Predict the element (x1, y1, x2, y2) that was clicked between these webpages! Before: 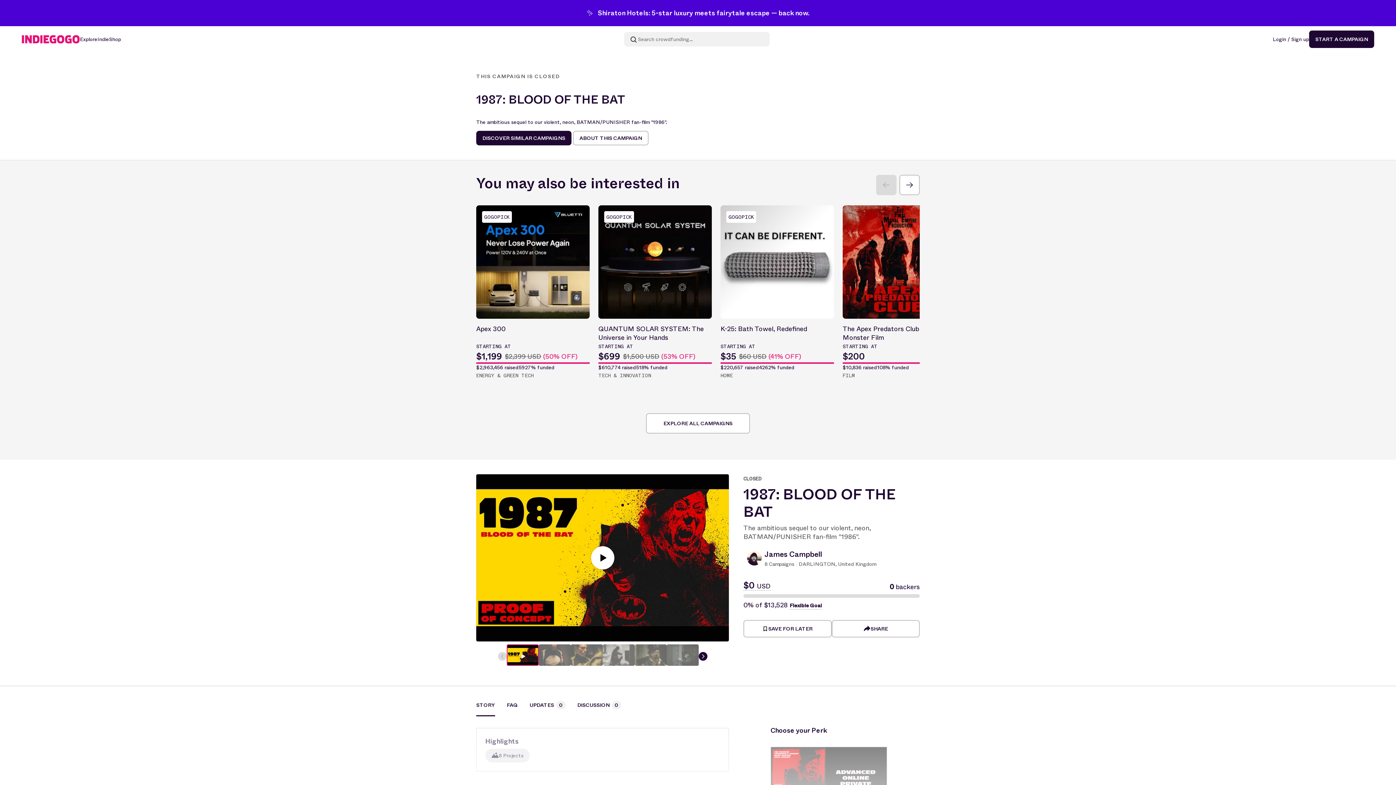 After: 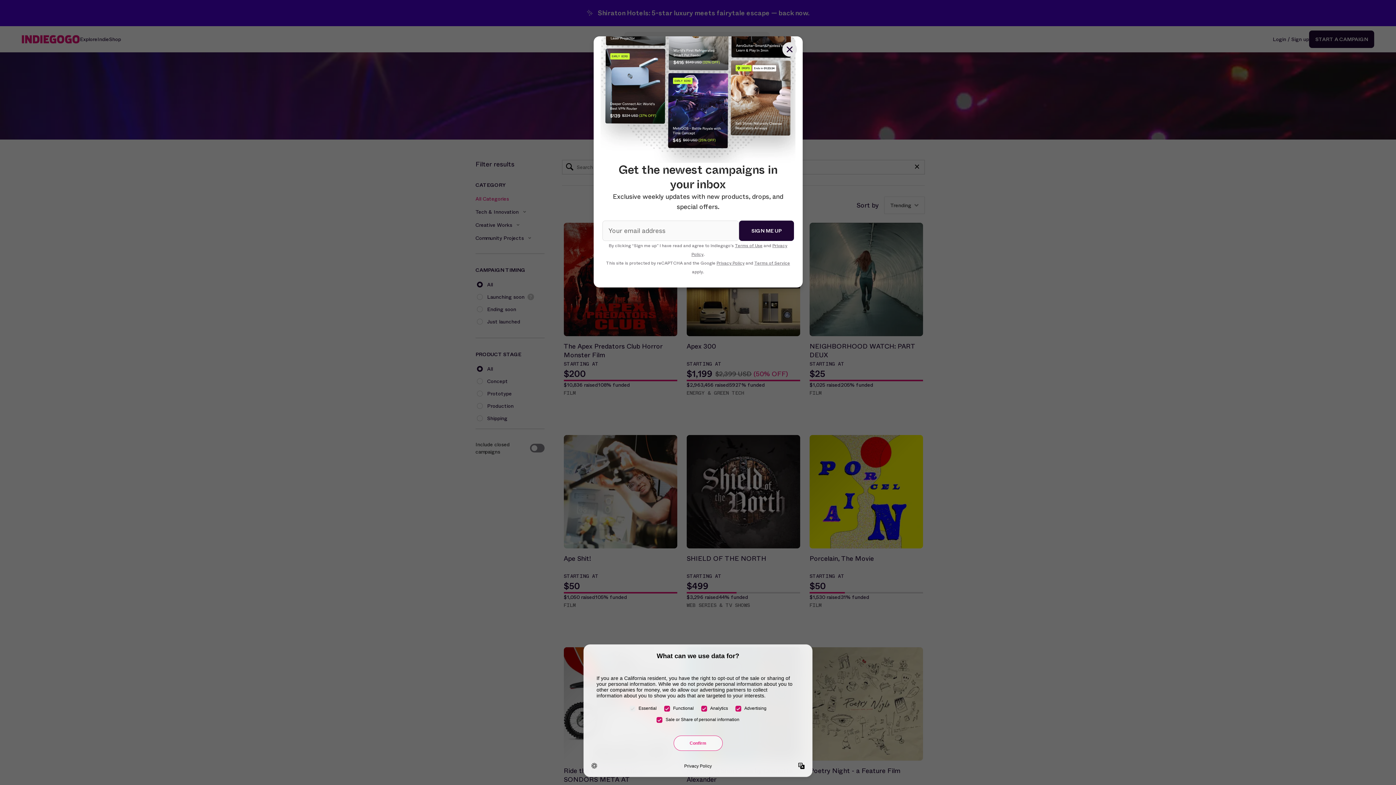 Action: label: EXPLORE ALL CAMPAIGNS bbox: (646, 413, 750, 433)